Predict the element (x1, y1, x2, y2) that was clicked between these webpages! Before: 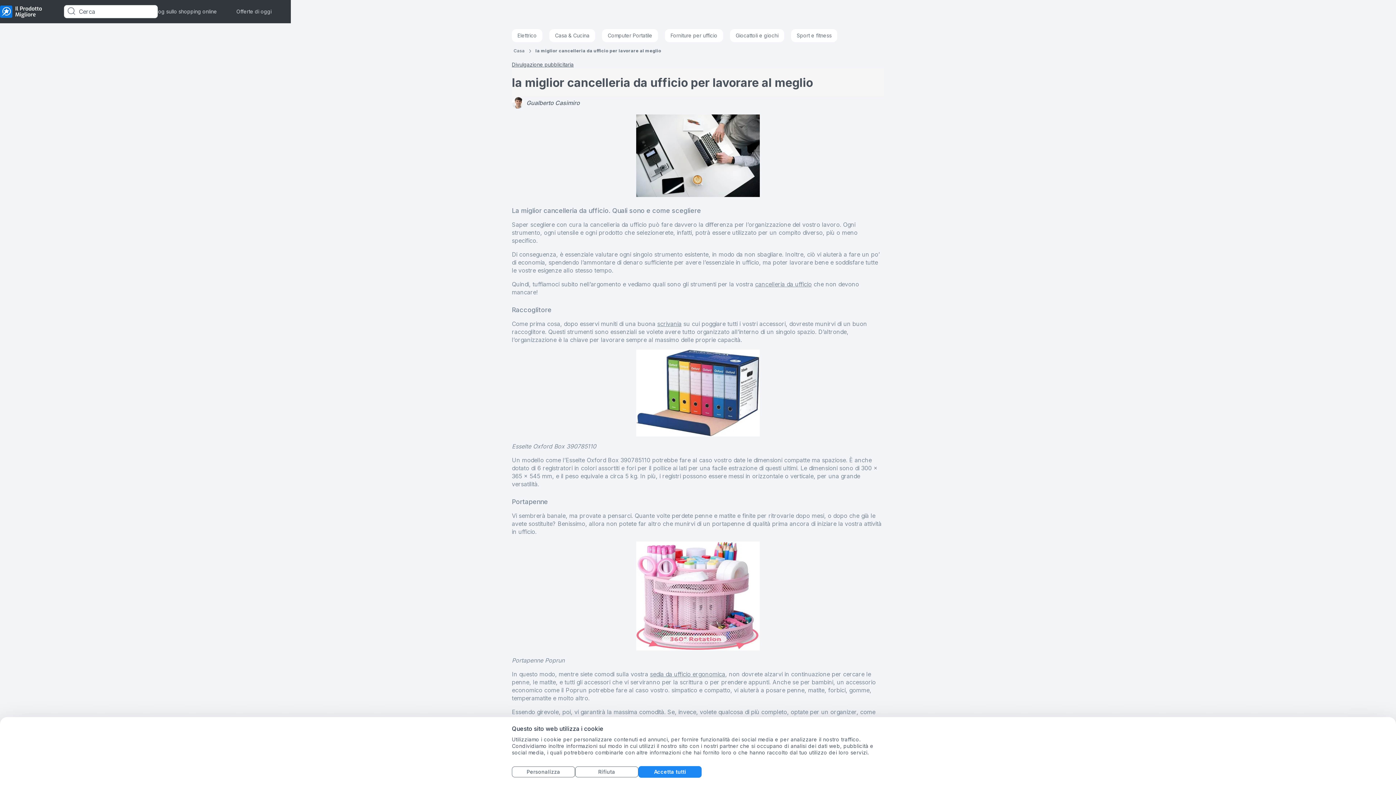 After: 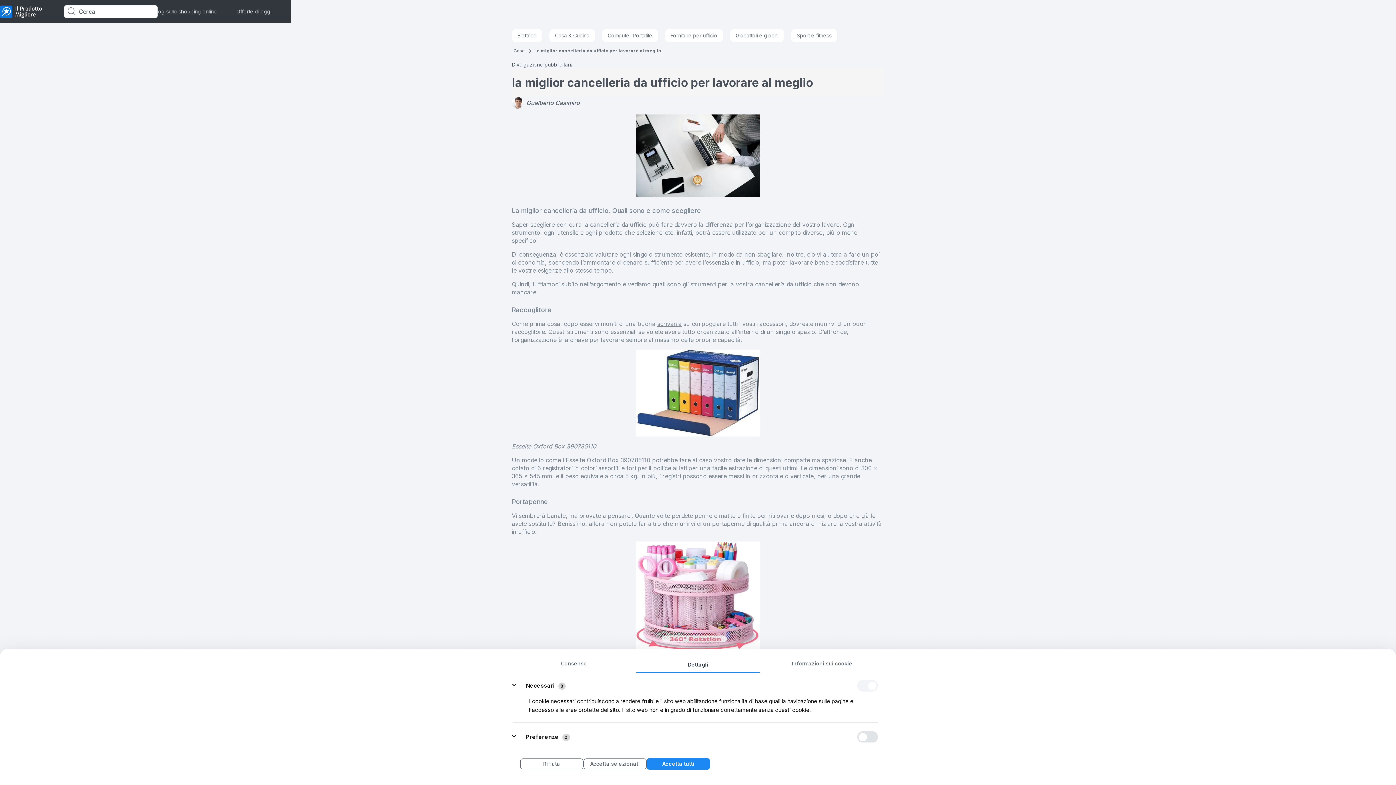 Action: label: Personalizza bbox: (512, 766, 575, 777)